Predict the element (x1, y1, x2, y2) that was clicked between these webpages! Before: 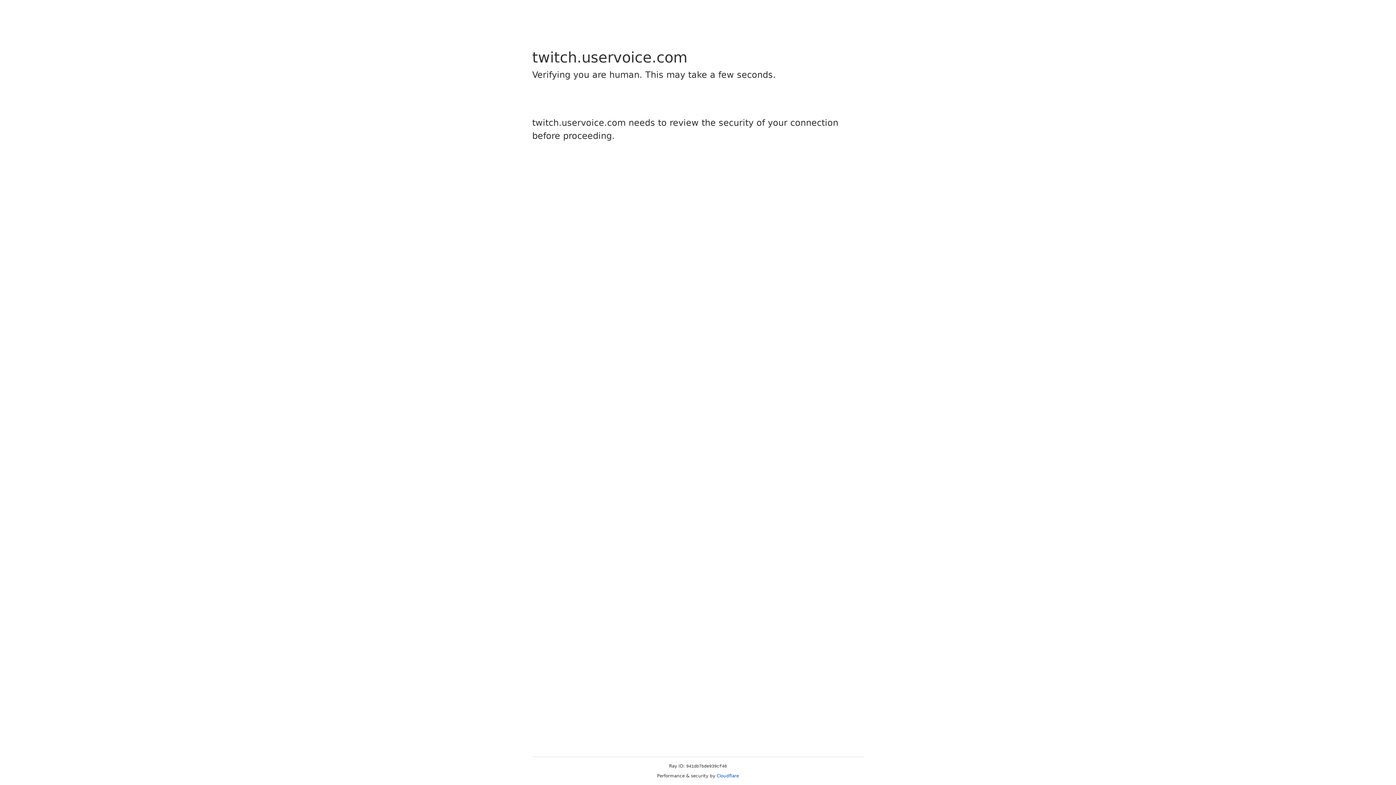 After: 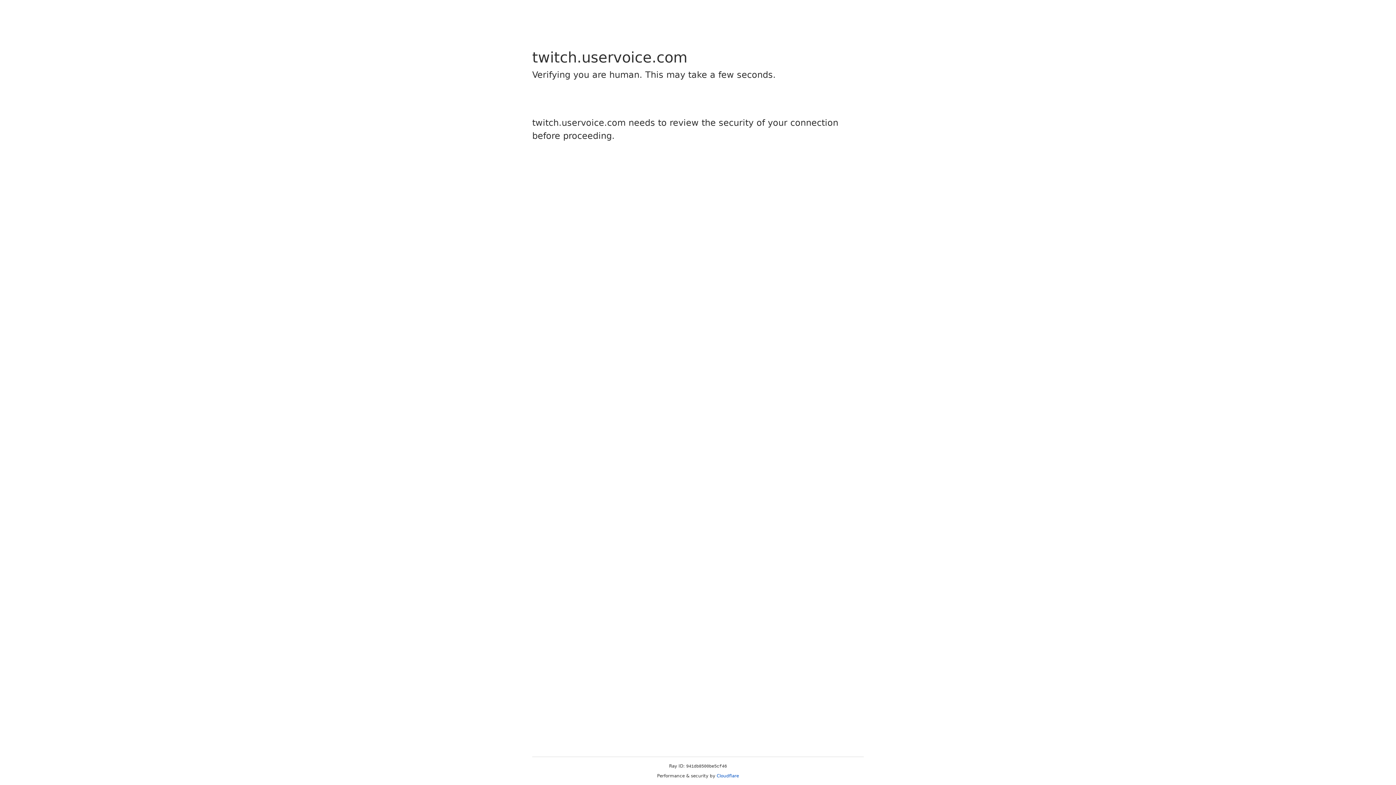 Action: bbox: (716, 773, 739, 778) label: Cloudflare